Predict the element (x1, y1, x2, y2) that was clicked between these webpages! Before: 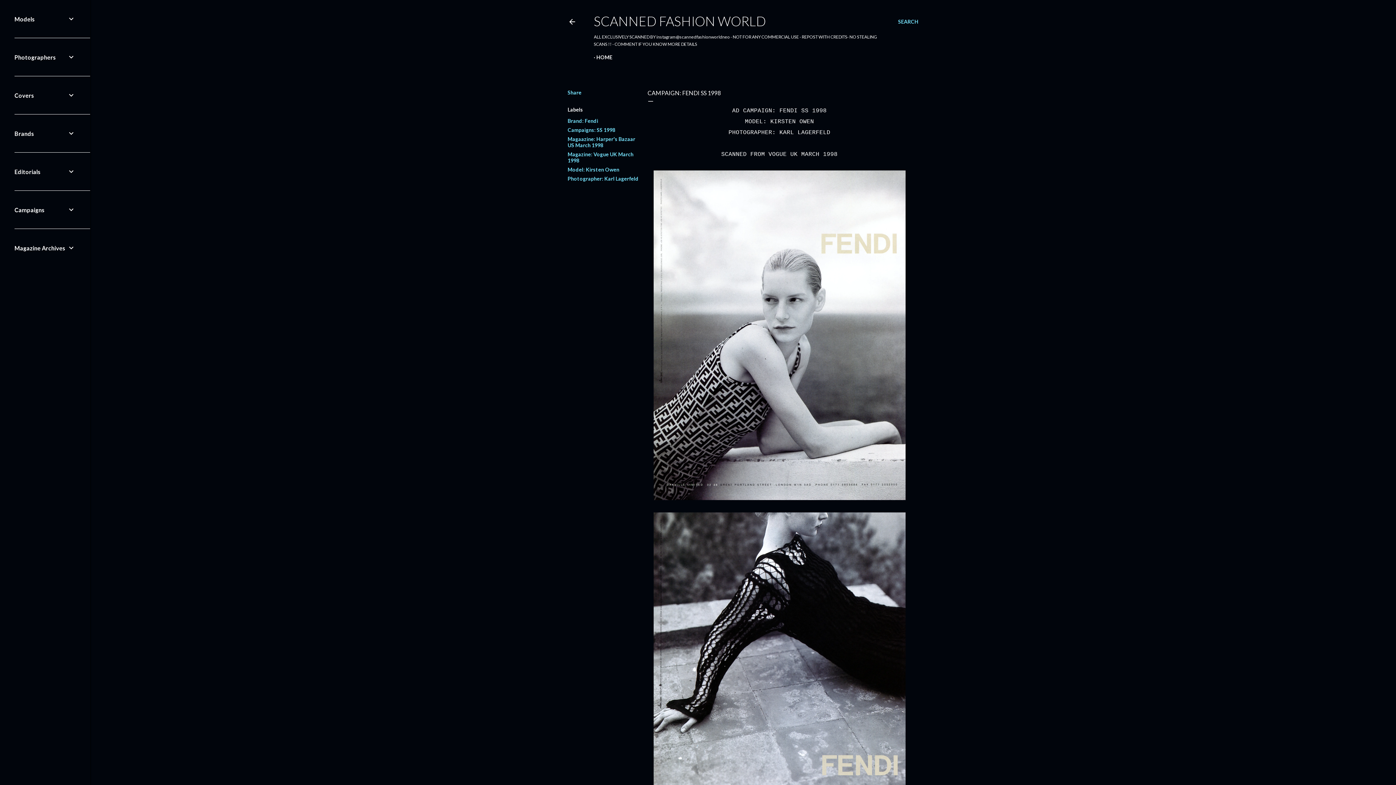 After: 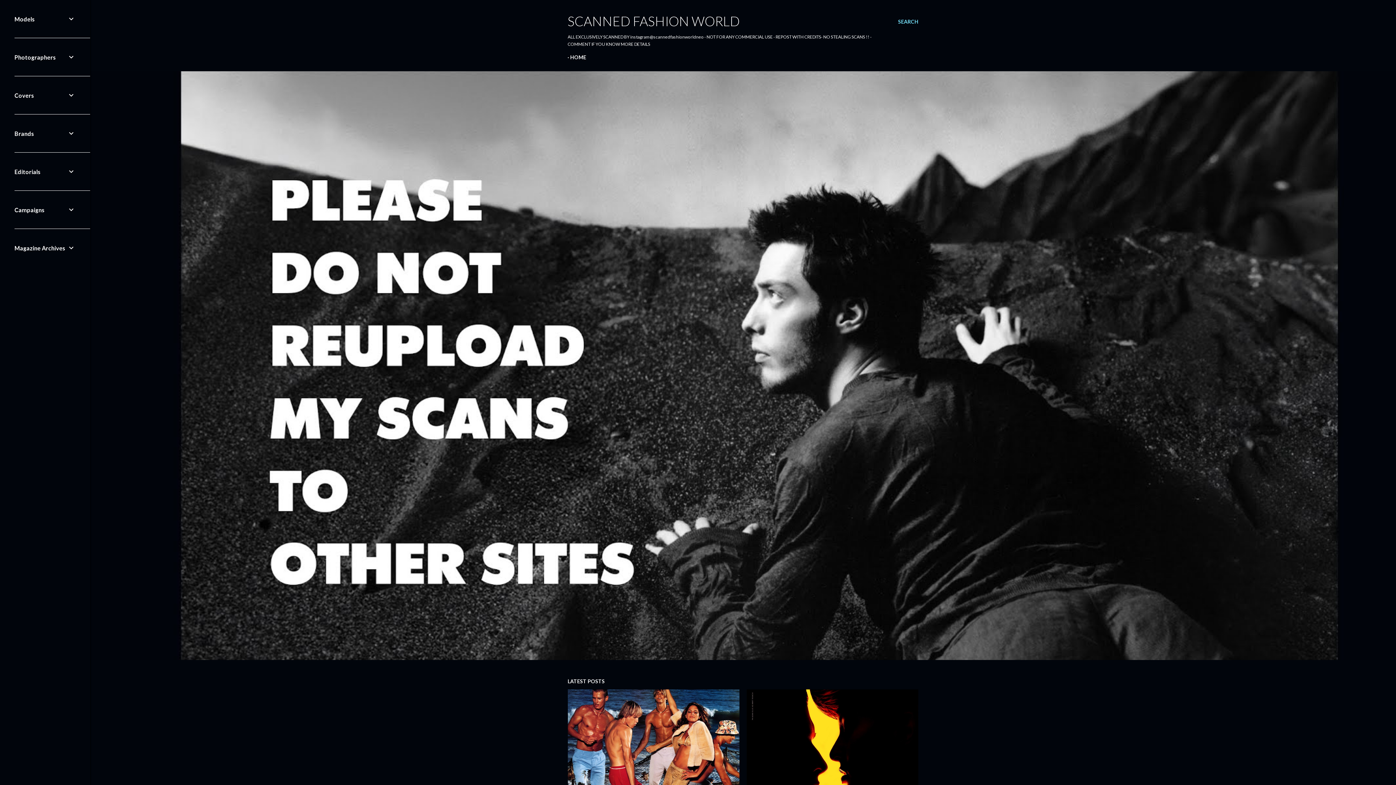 Action: bbox: (594, 13, 766, 29) label: SCANNED FASHION WORLD